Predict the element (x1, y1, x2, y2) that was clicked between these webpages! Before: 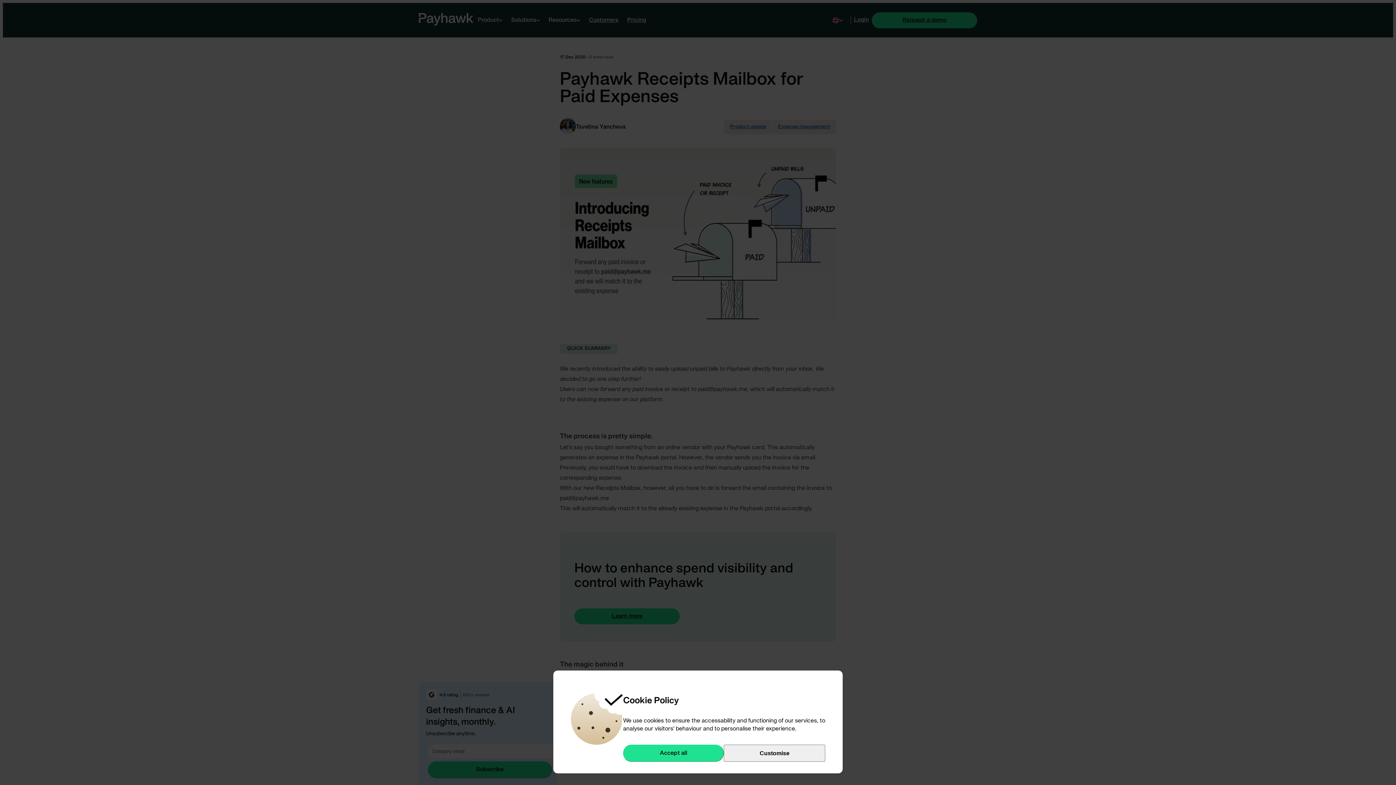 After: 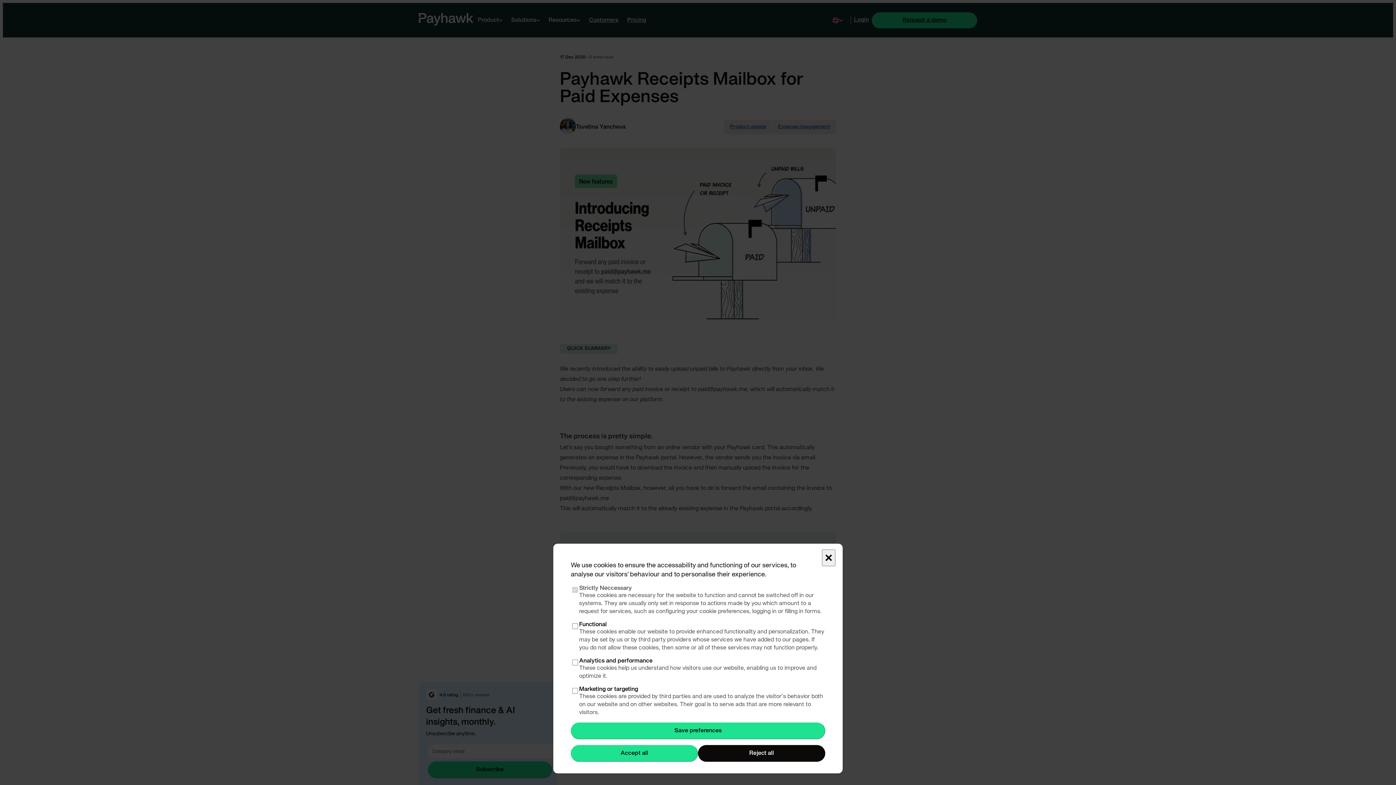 Action: bbox: (724, 745, 825, 762) label: Customise